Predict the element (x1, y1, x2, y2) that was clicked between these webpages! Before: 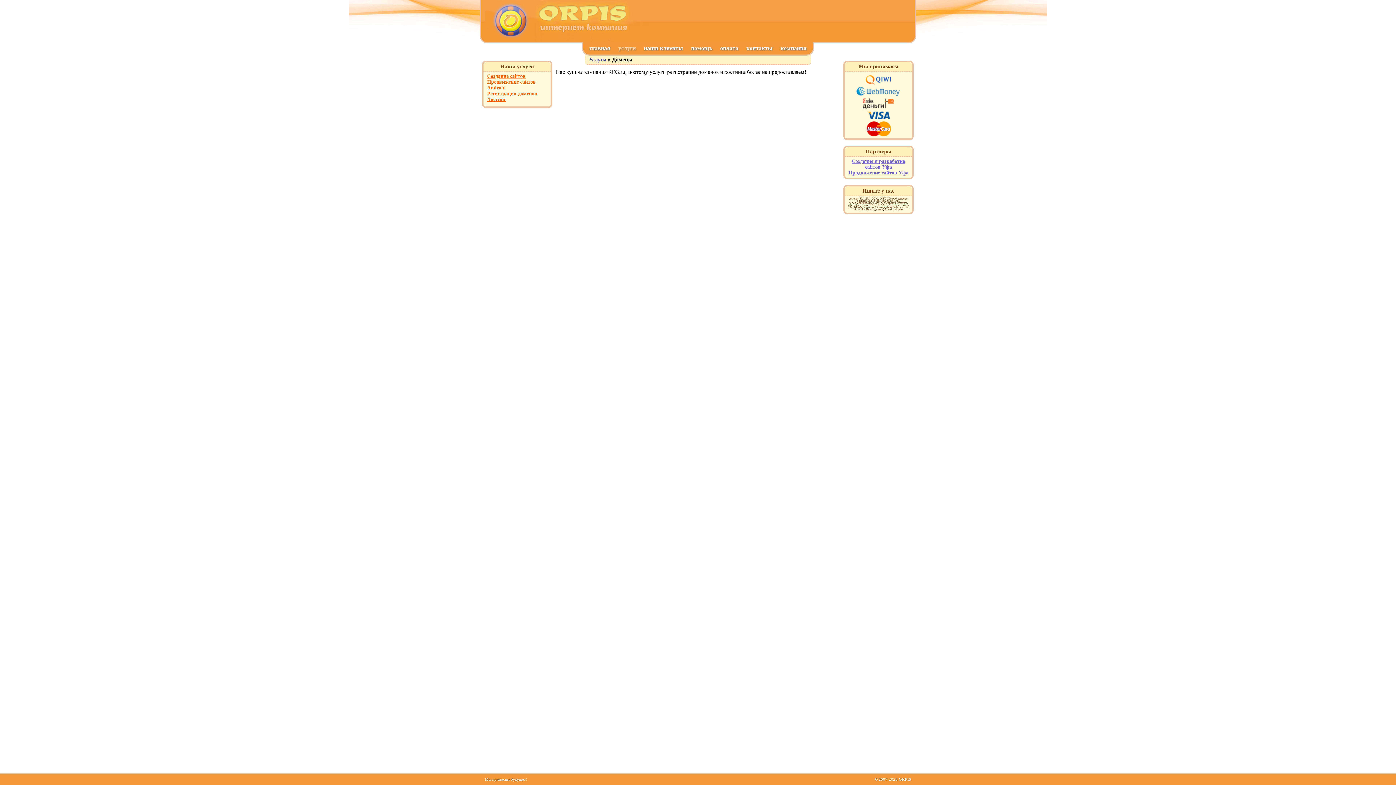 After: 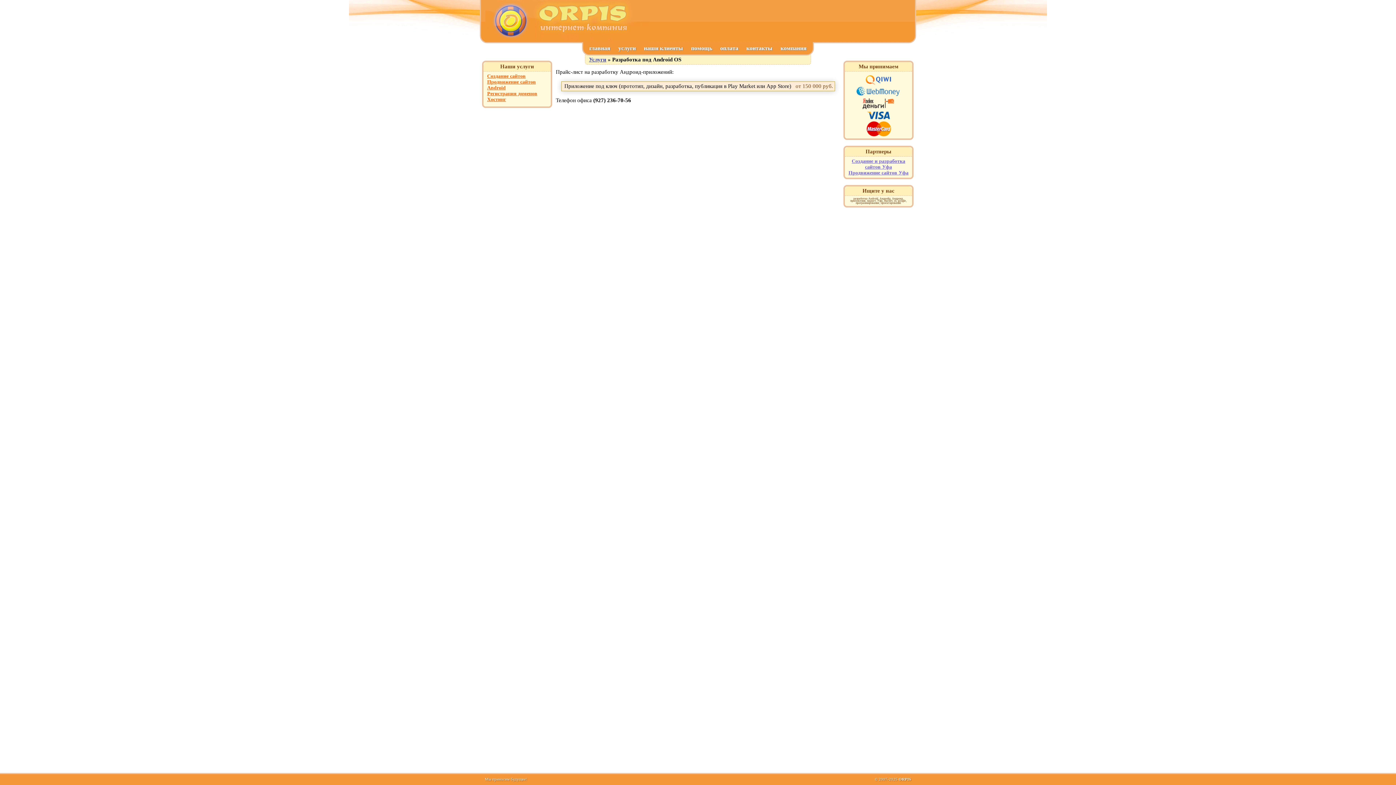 Action: bbox: (487, 85, 505, 90) label: Android